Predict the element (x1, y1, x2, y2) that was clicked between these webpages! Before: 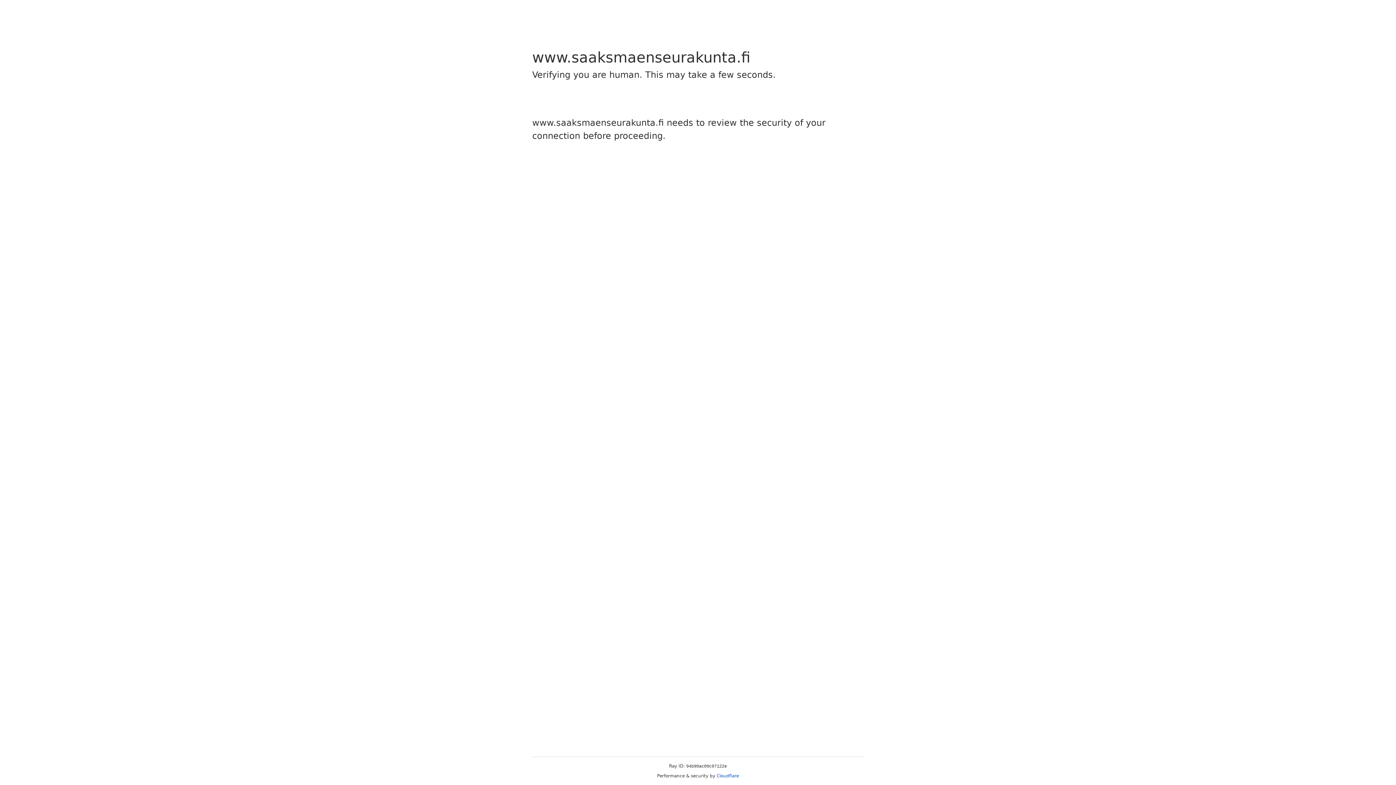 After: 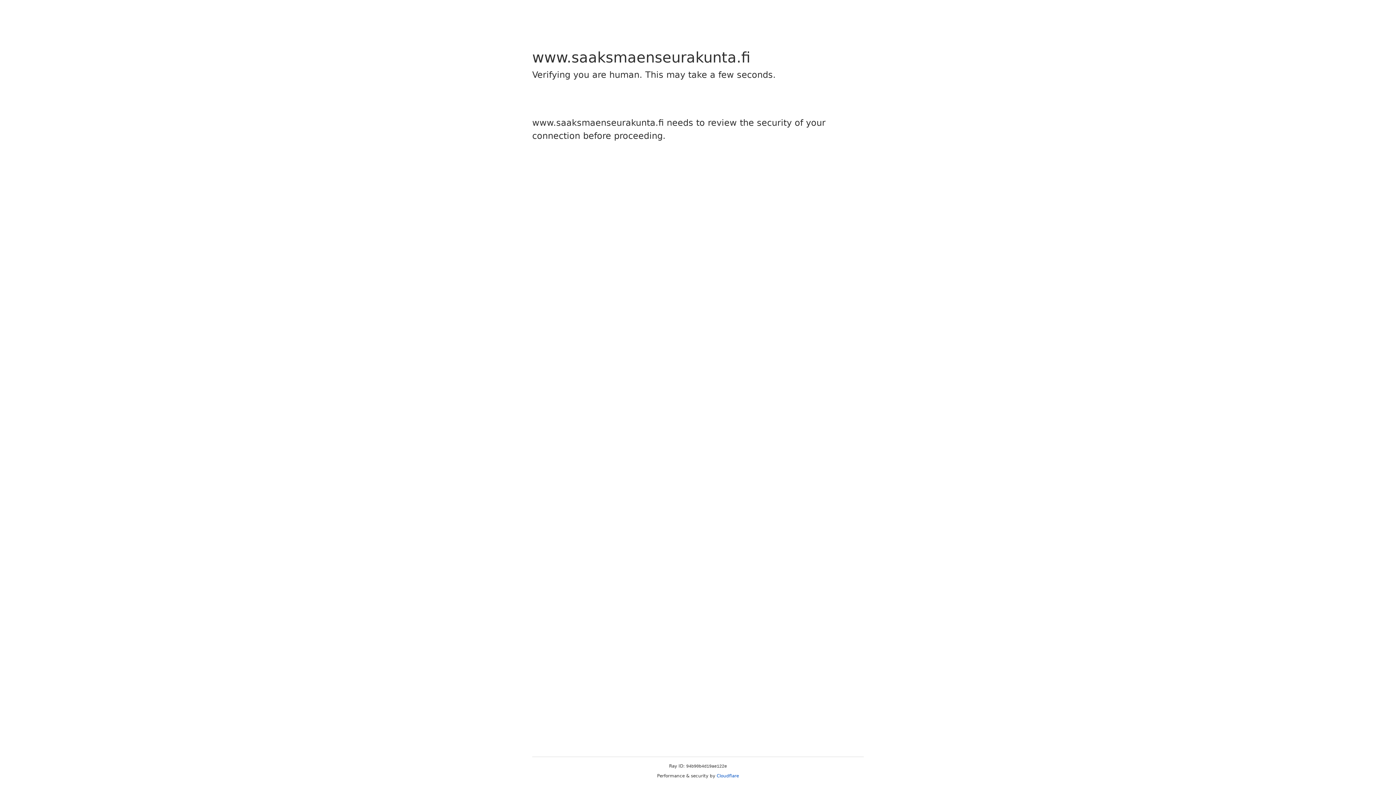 Action: bbox: (716, 773, 739, 778) label: Cloudflare